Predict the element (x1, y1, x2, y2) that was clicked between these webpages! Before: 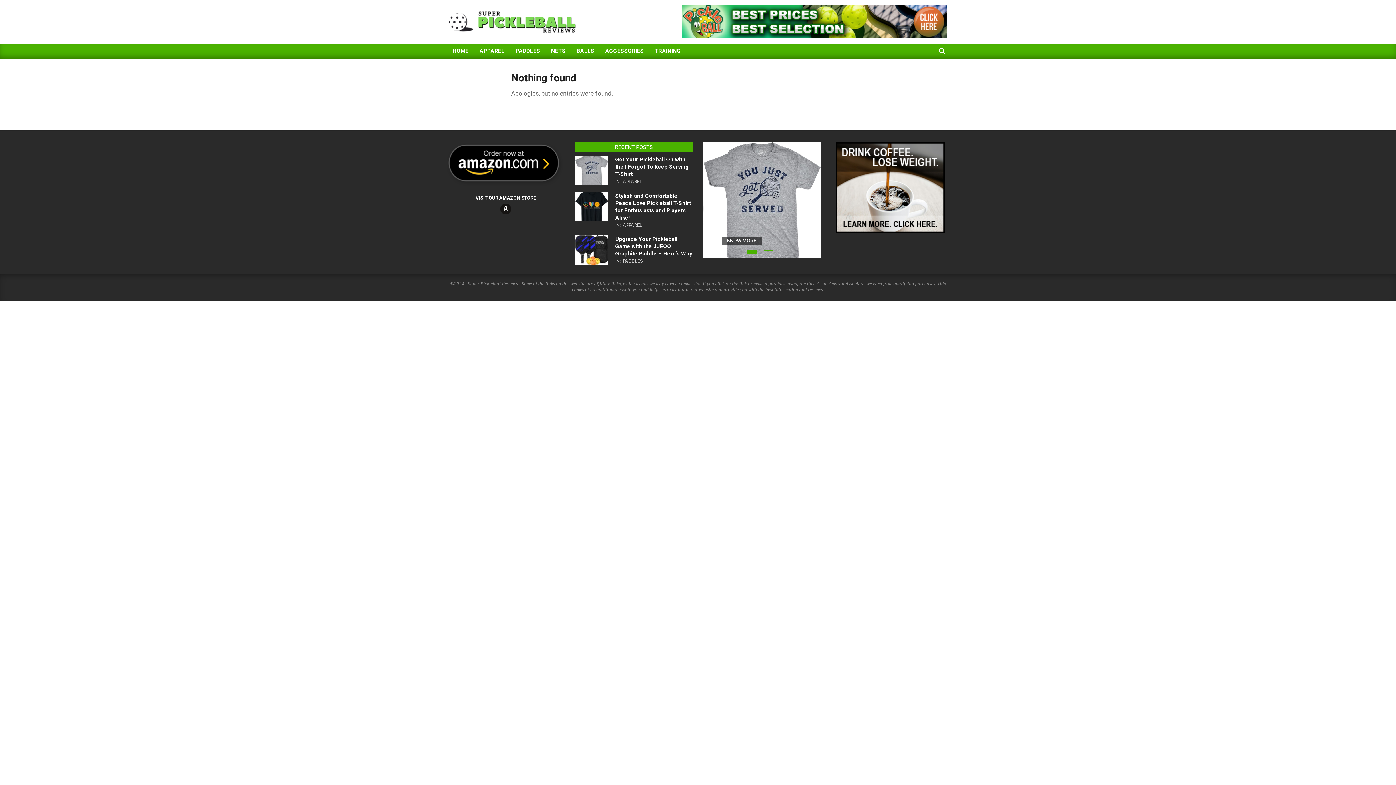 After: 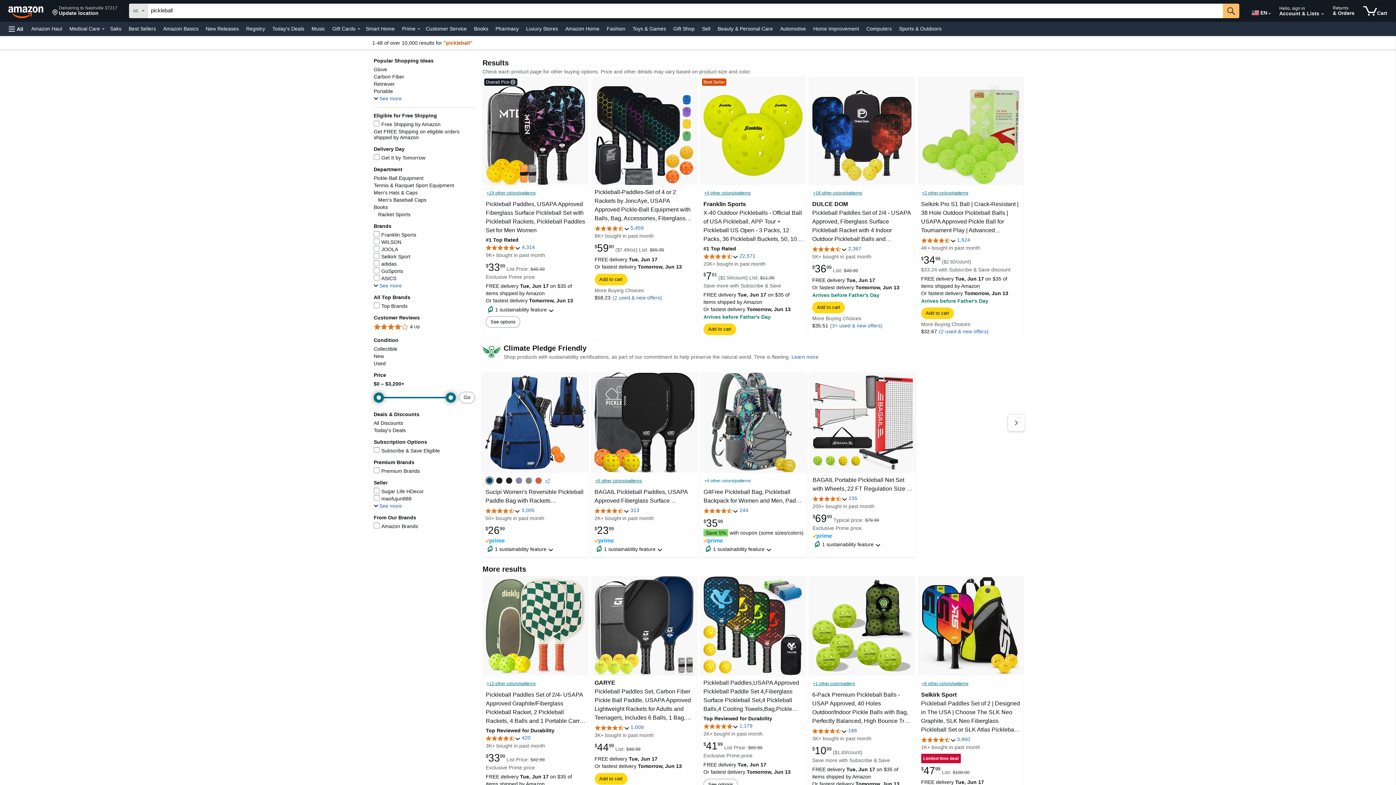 Action: bbox: (682, 5, 947, 10)